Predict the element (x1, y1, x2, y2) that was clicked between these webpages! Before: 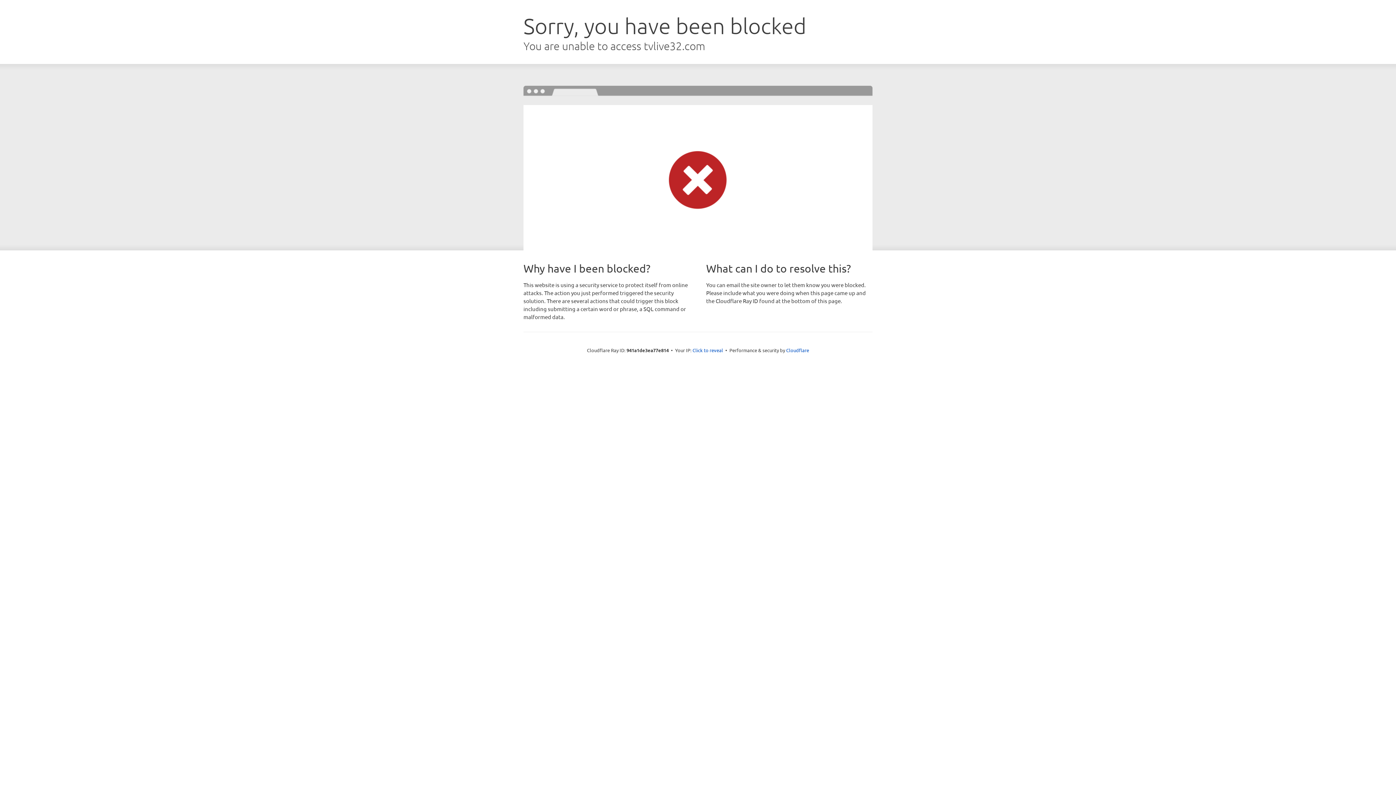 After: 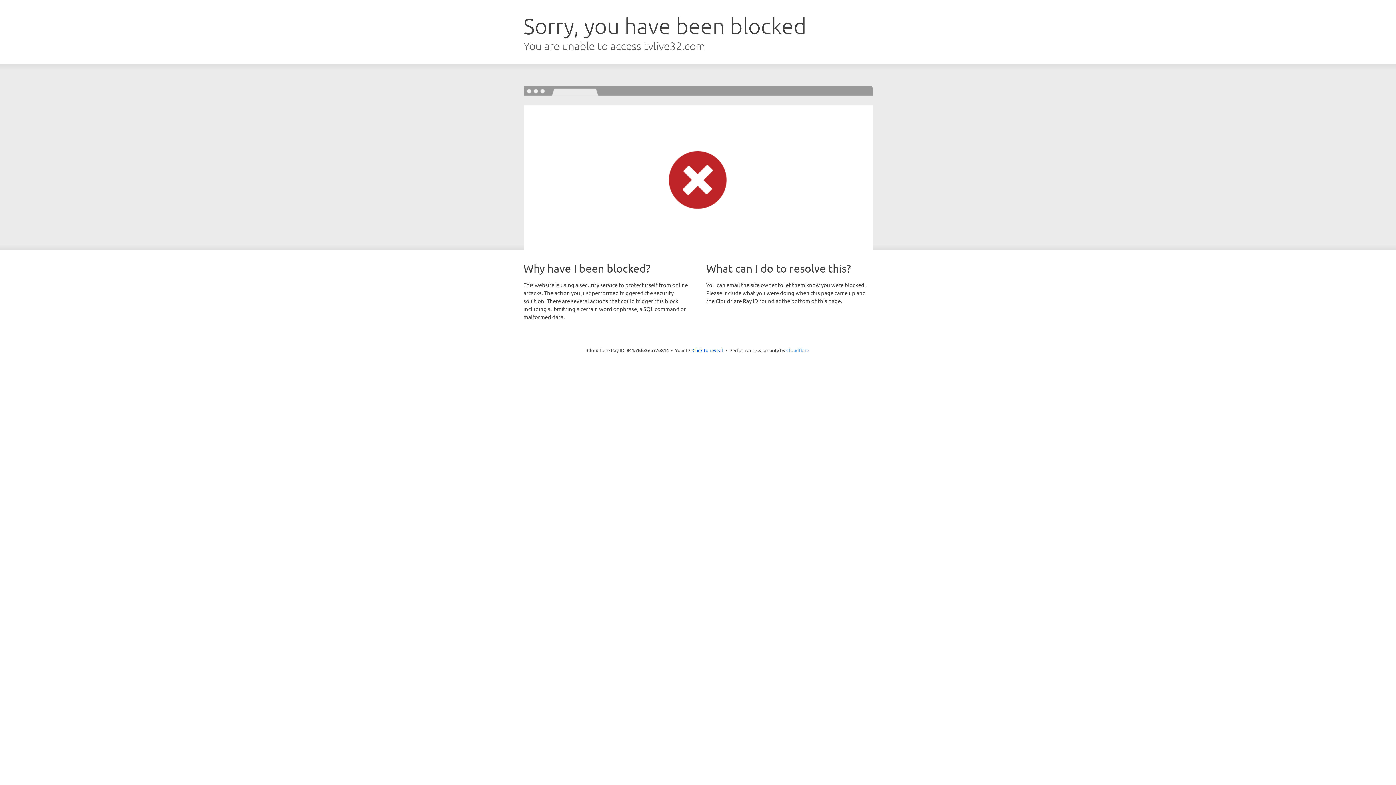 Action: label: Cloudflare bbox: (786, 347, 809, 353)